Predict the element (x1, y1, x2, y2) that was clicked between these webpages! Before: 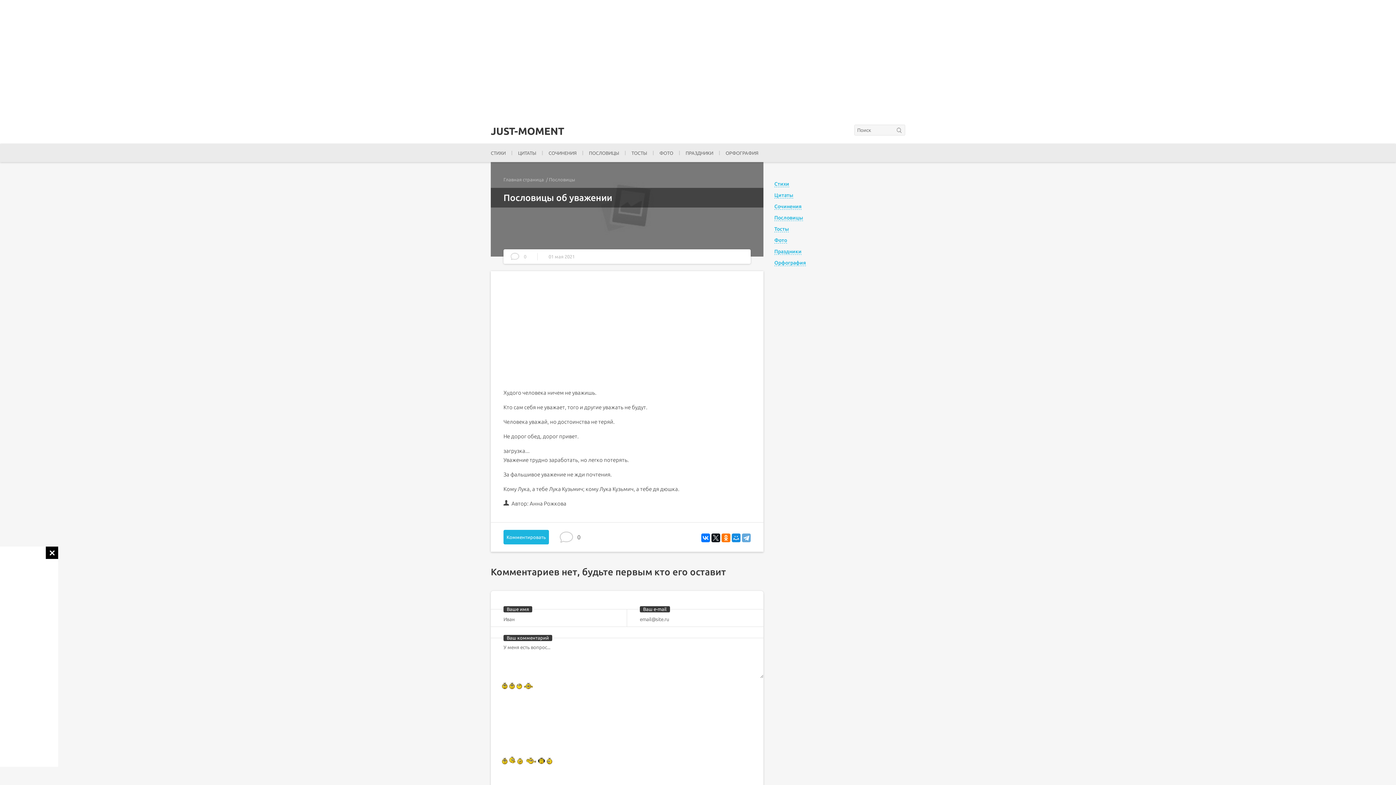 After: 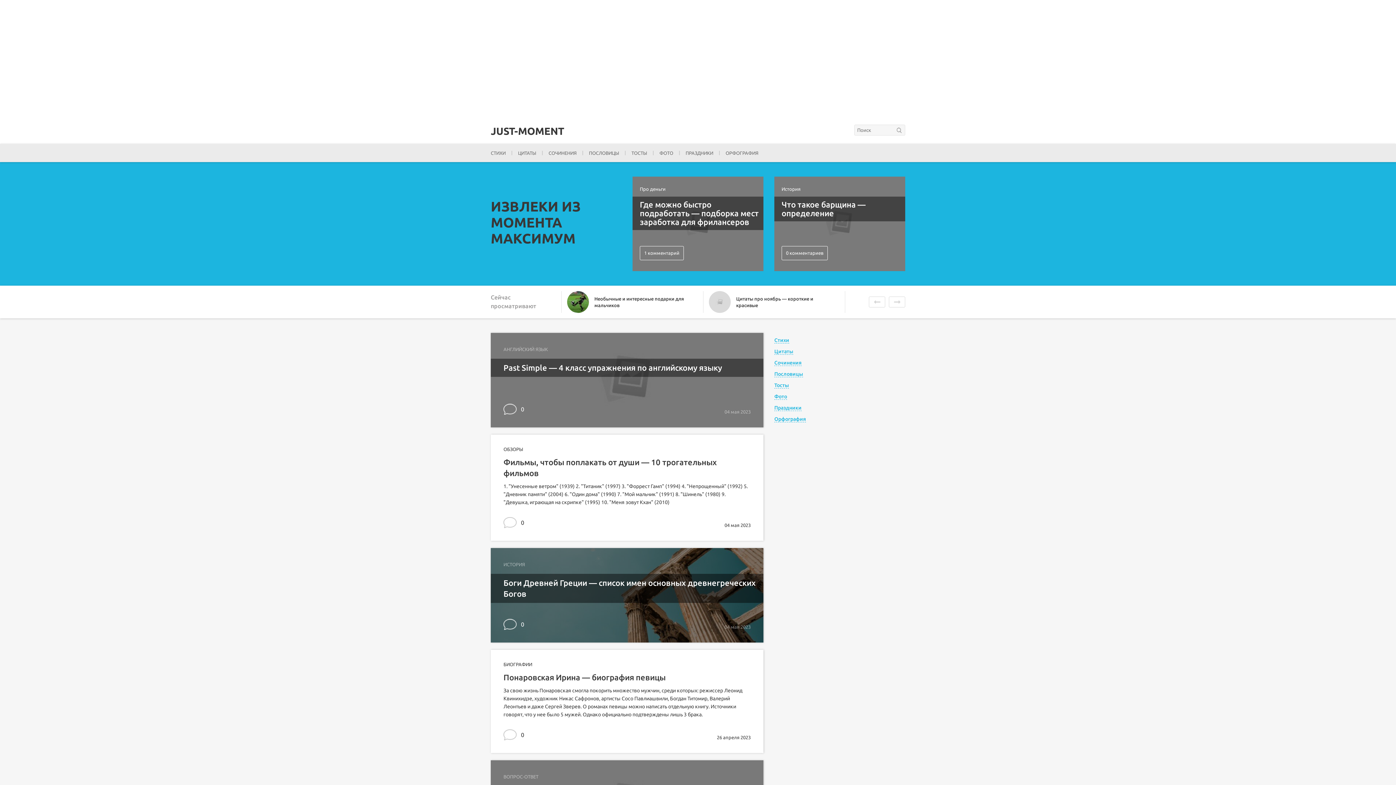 Action: label: Главная страница bbox: (503, 176, 544, 182)